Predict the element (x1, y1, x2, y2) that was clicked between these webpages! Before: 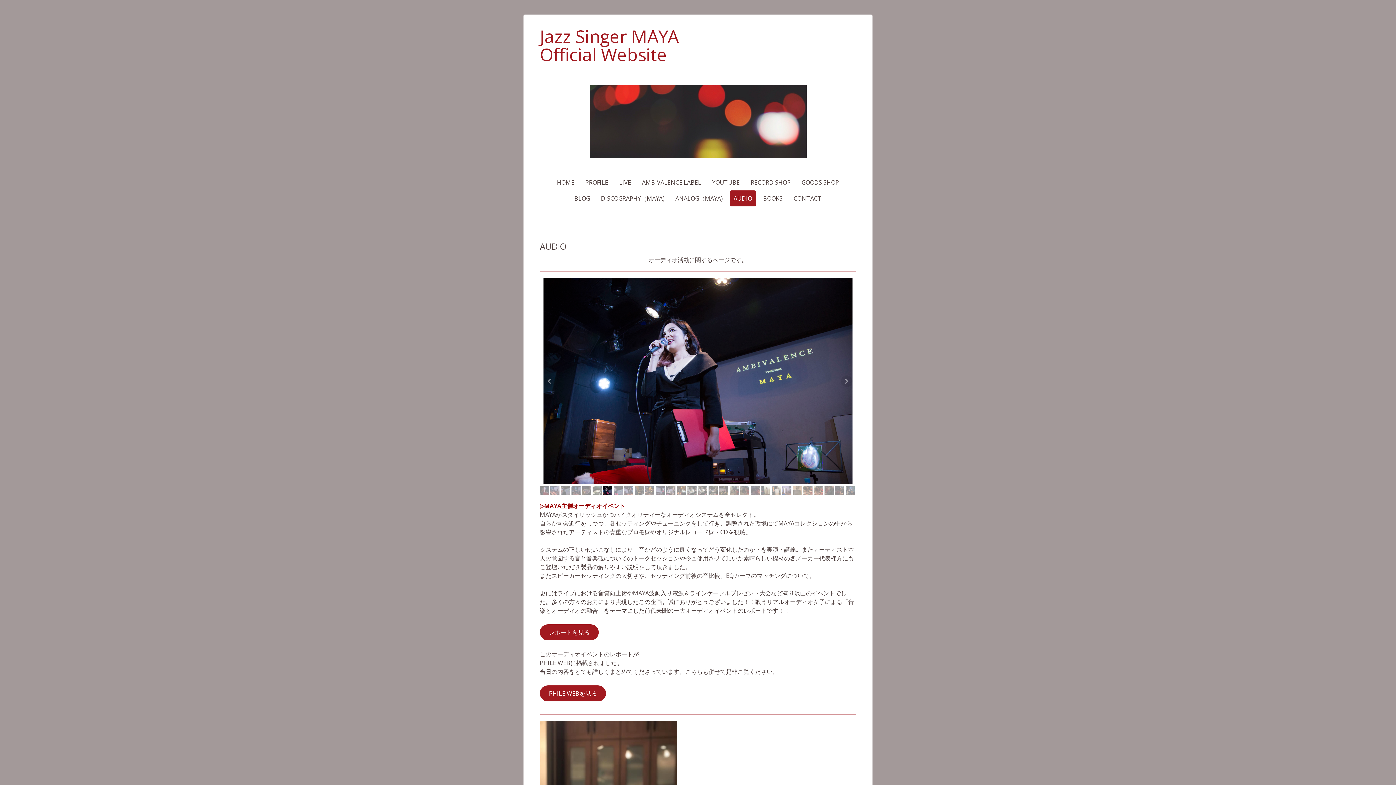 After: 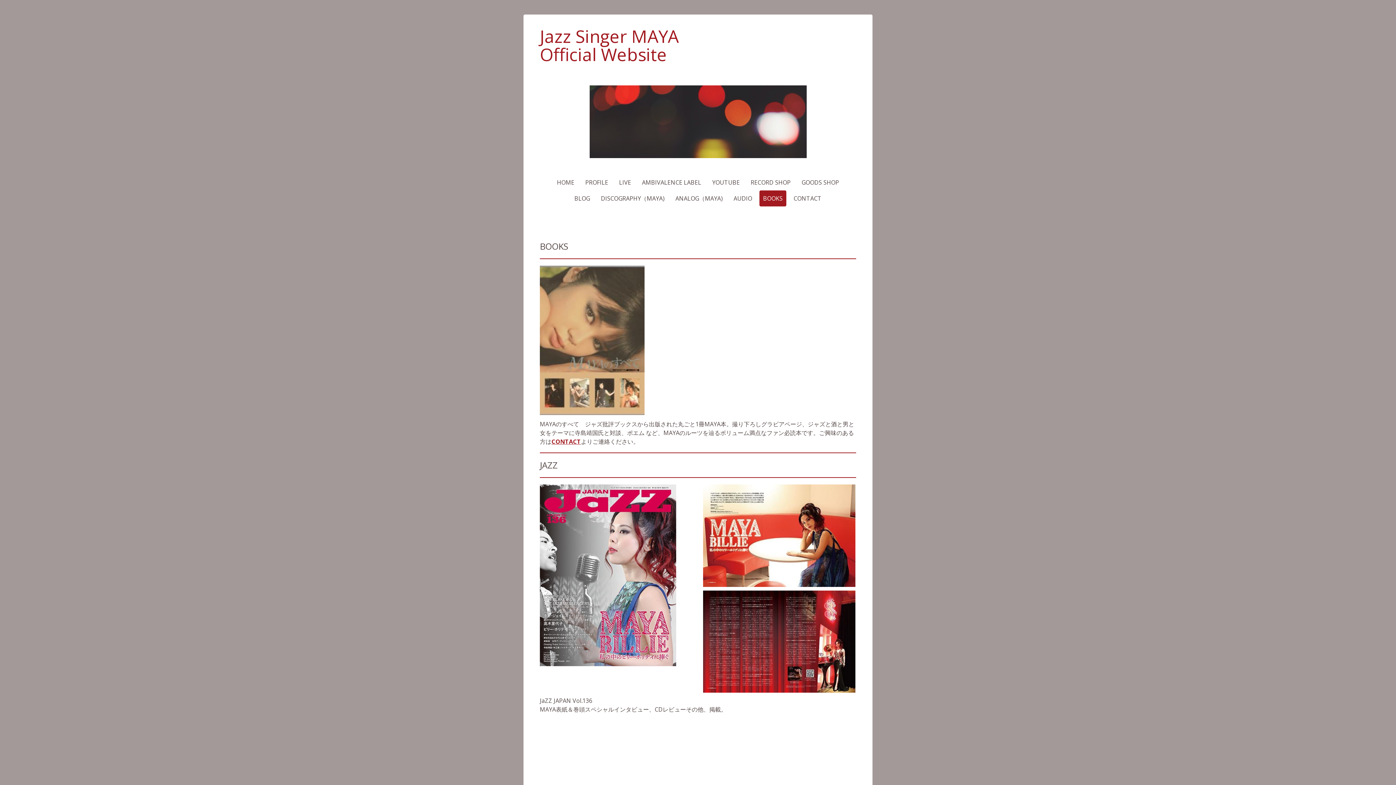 Action: bbox: (759, 190, 786, 206) label: BOOKS